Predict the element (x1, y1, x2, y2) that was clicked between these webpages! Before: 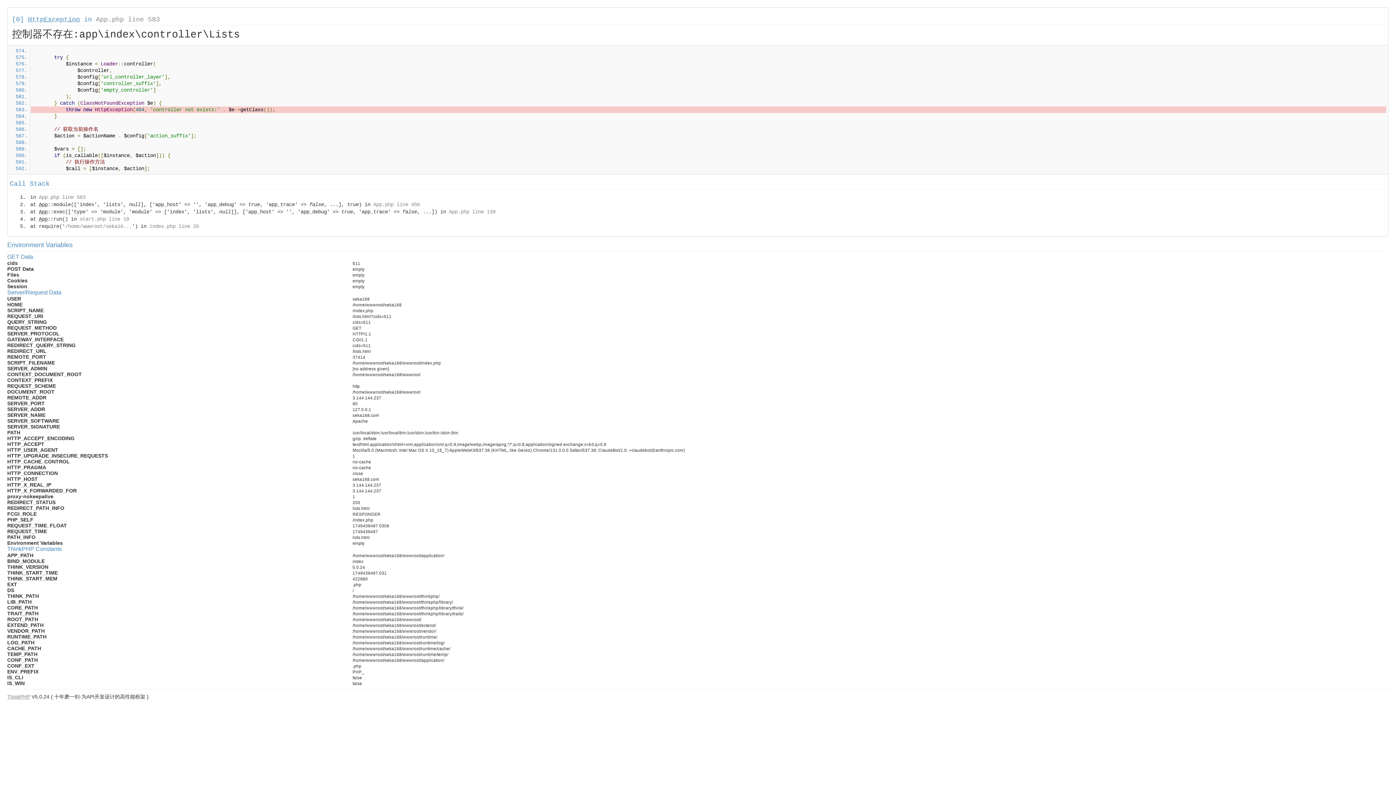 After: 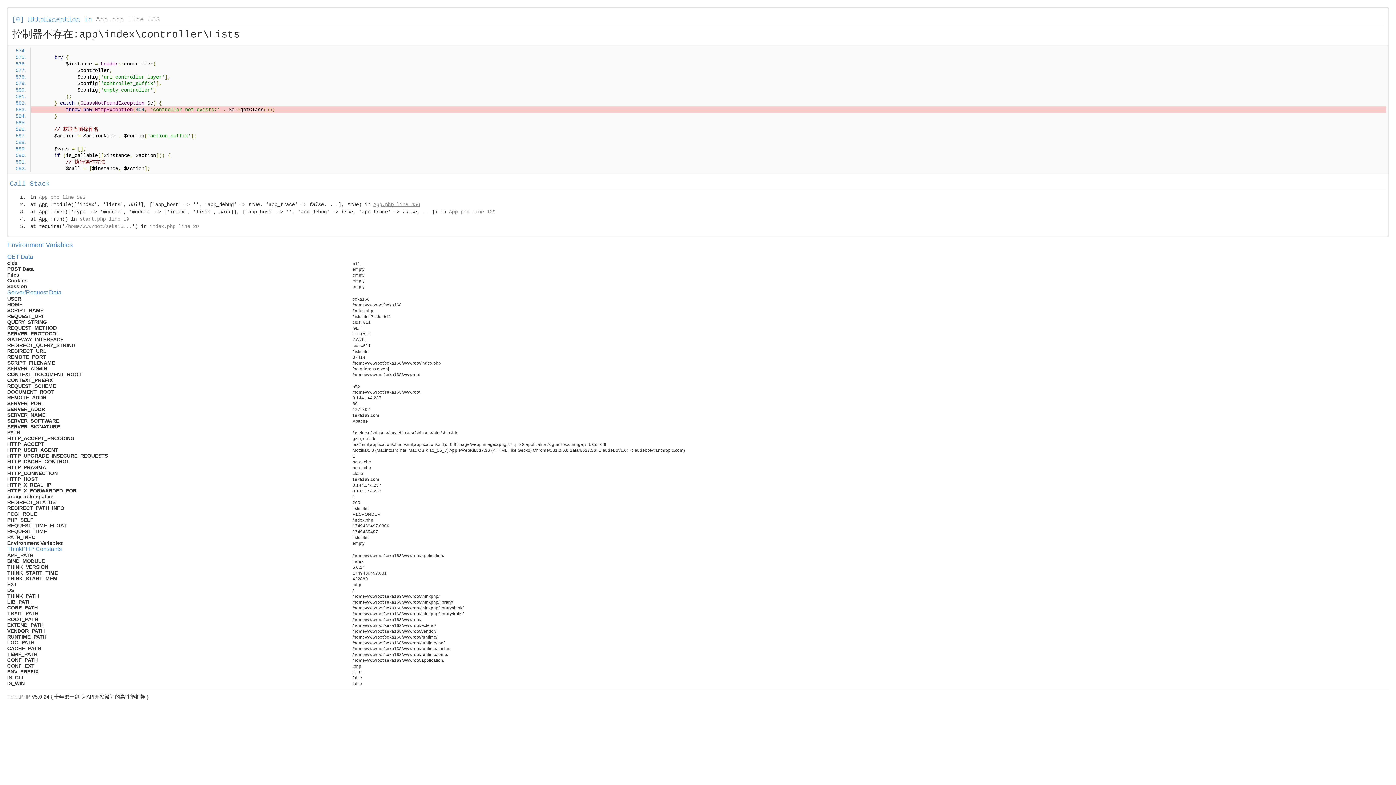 Action: bbox: (373, 201, 420, 207) label: App.php line 456